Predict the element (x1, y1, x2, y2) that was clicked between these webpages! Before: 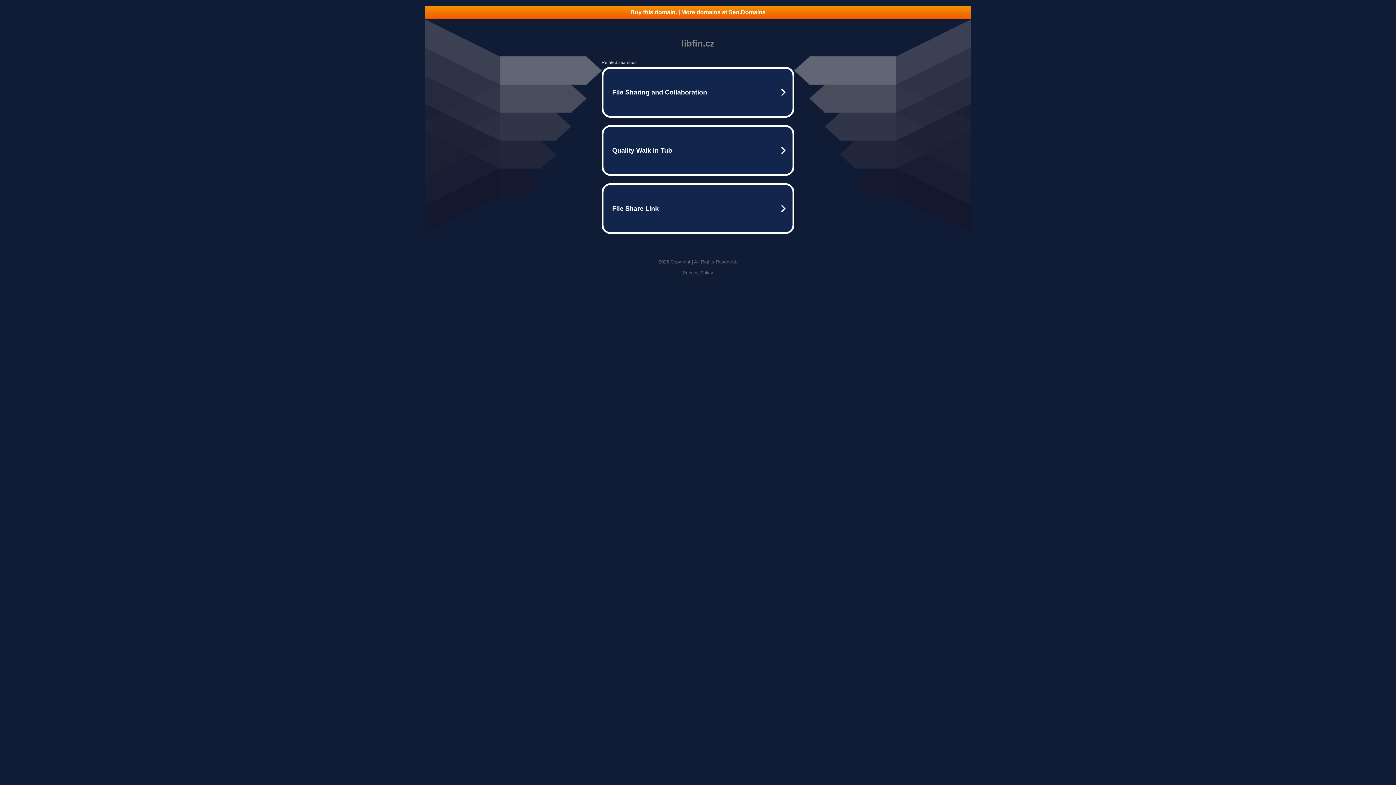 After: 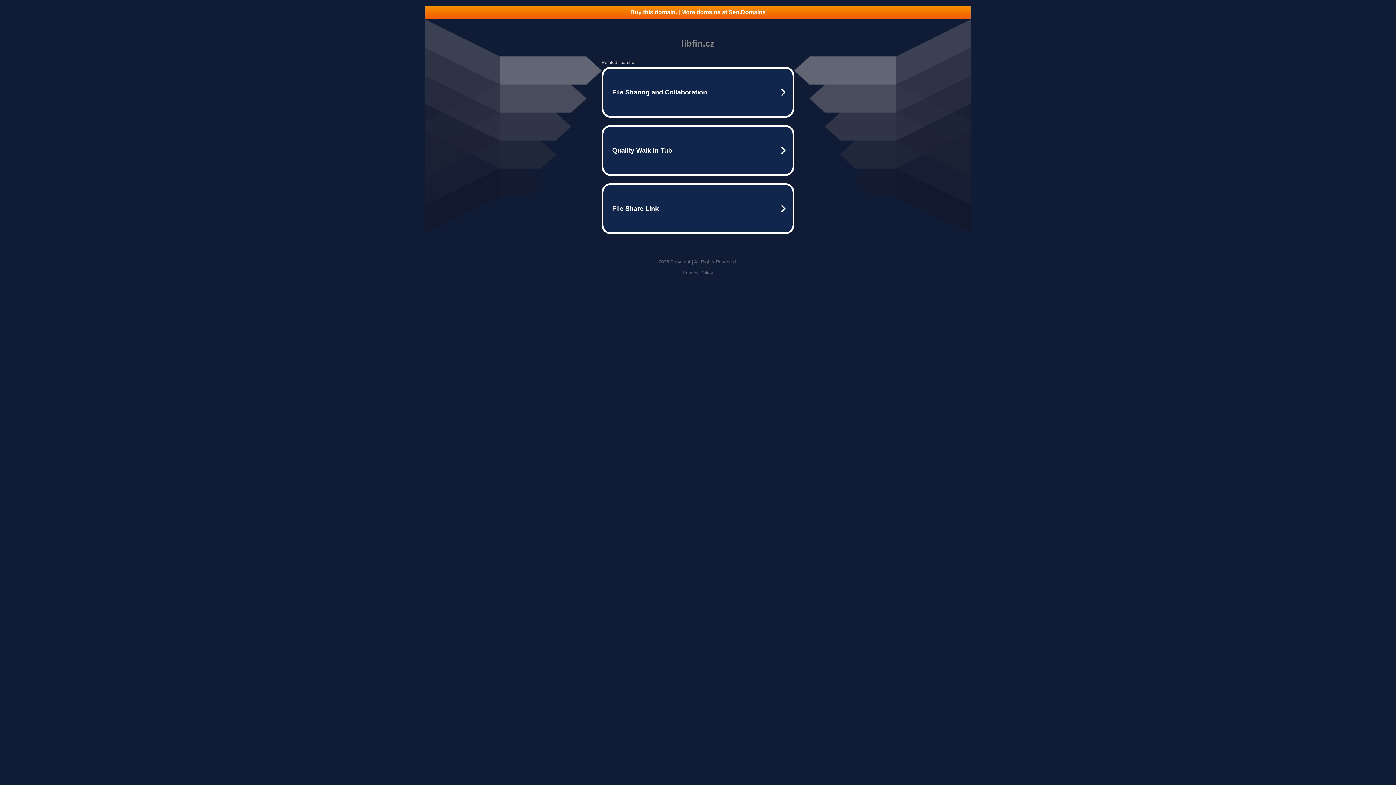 Action: bbox: (425, 5, 970, 18) label: Buy this domain. | More domains at Seo.Domains